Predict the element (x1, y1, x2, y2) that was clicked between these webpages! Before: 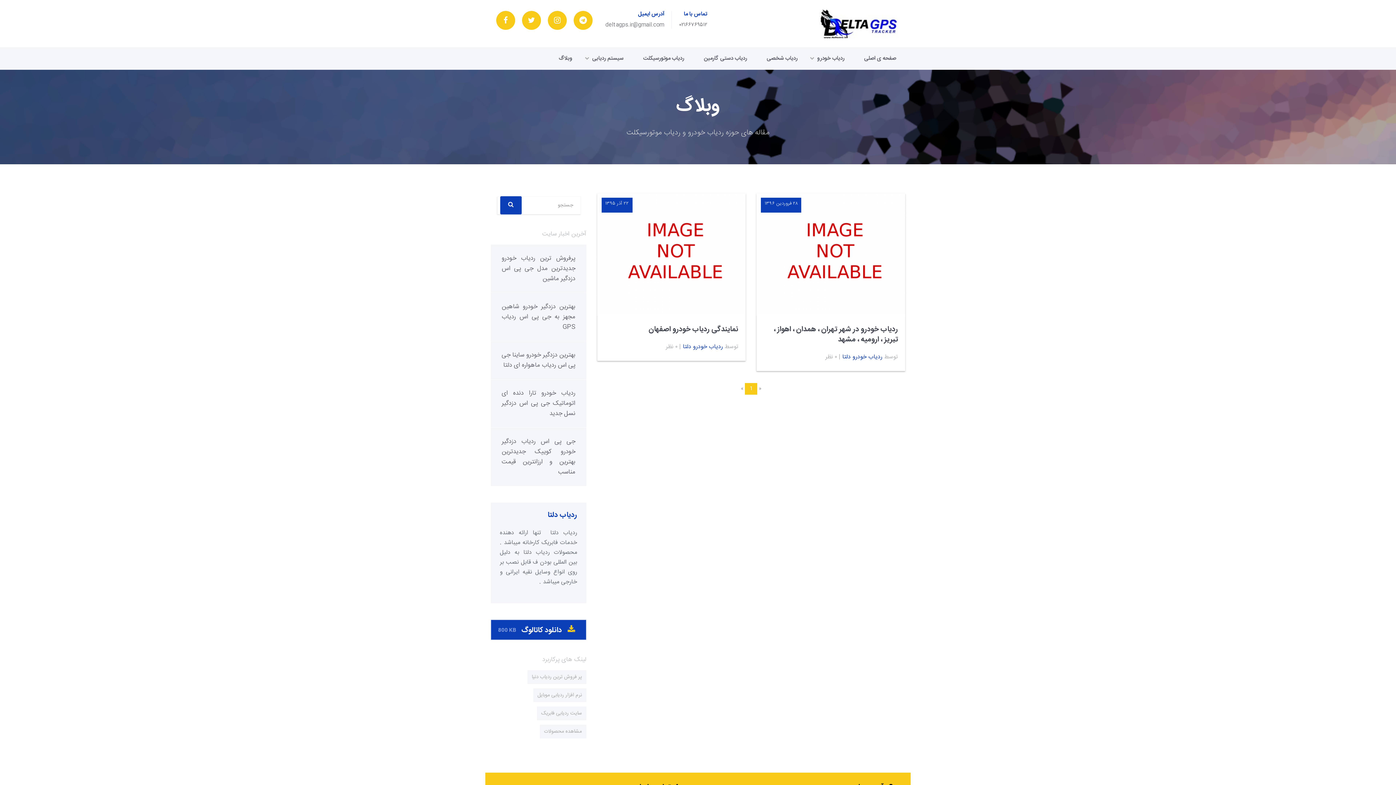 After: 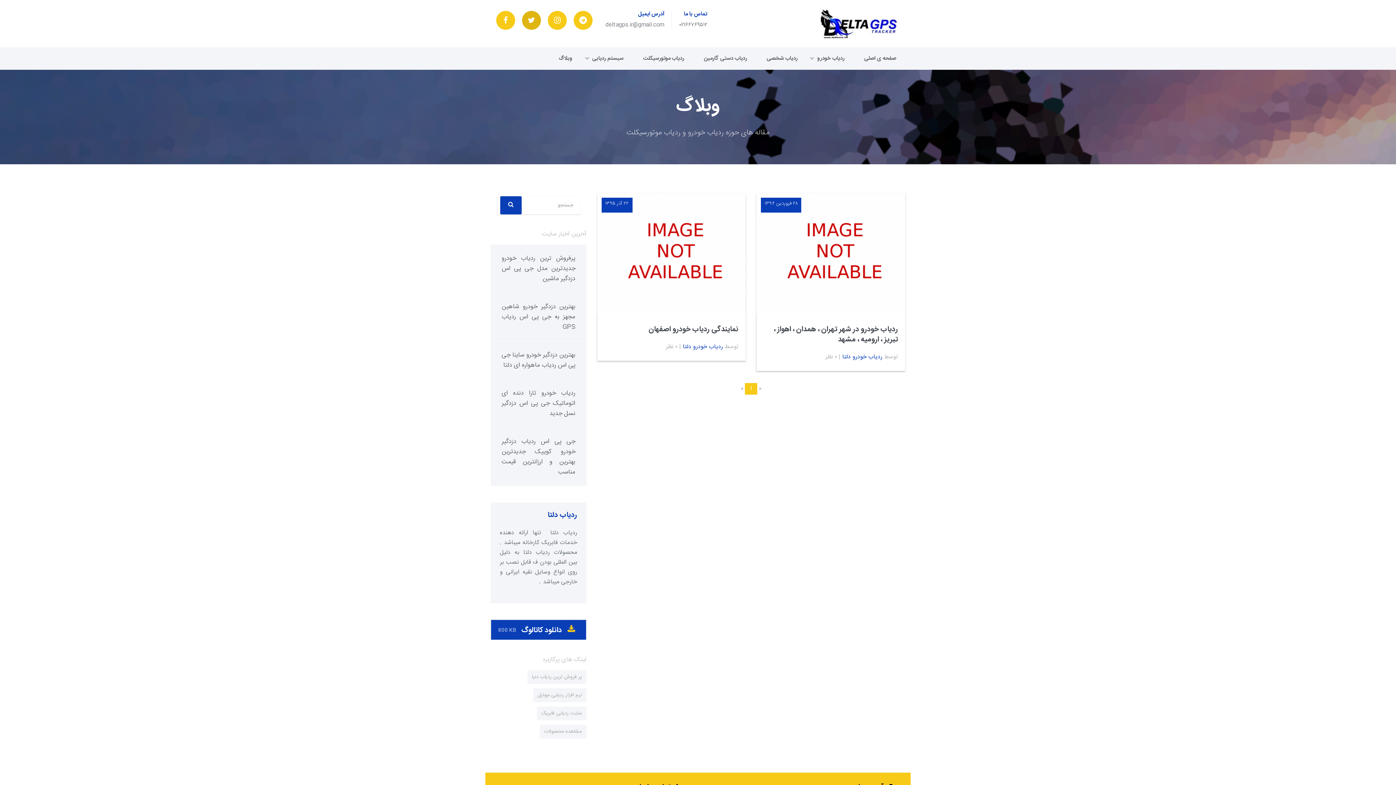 Action: bbox: (522, 10, 541, 29)